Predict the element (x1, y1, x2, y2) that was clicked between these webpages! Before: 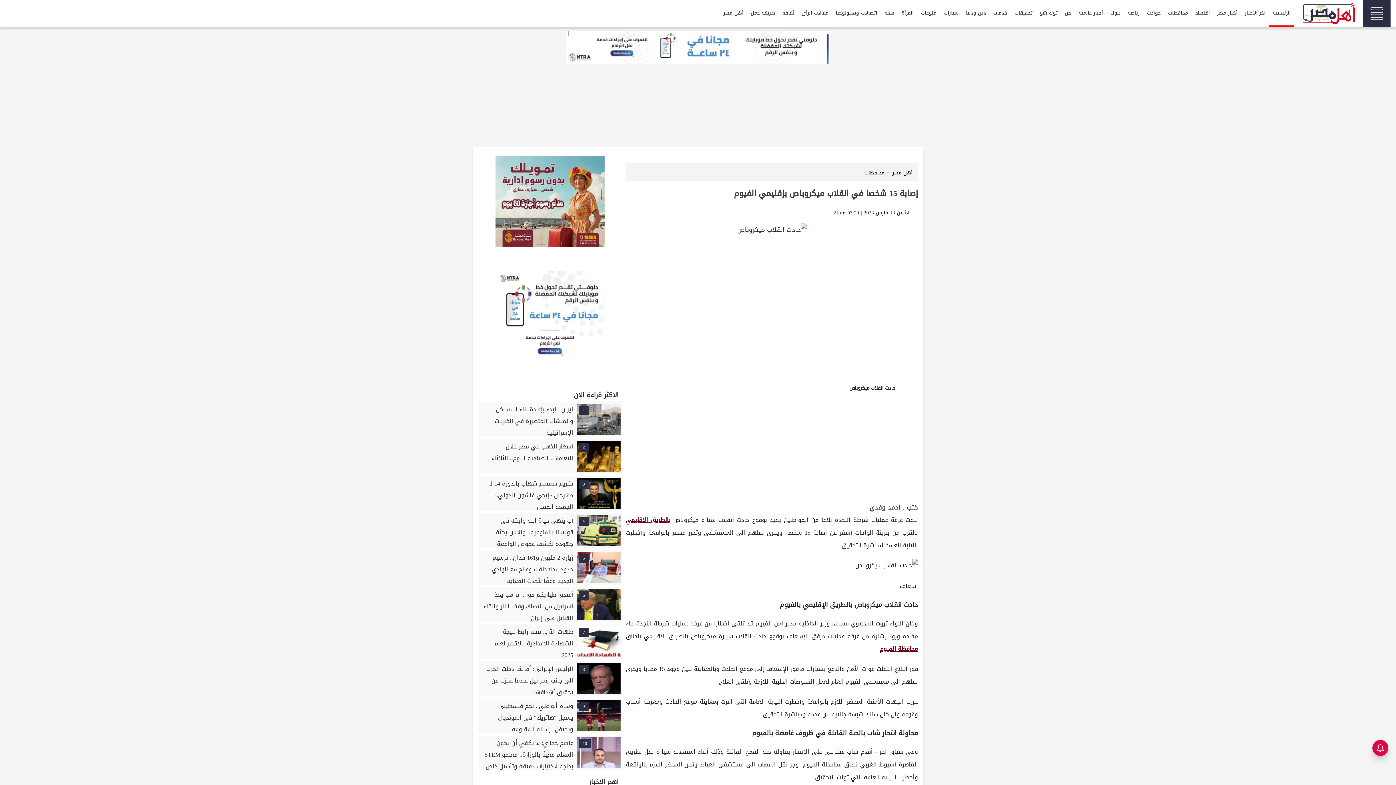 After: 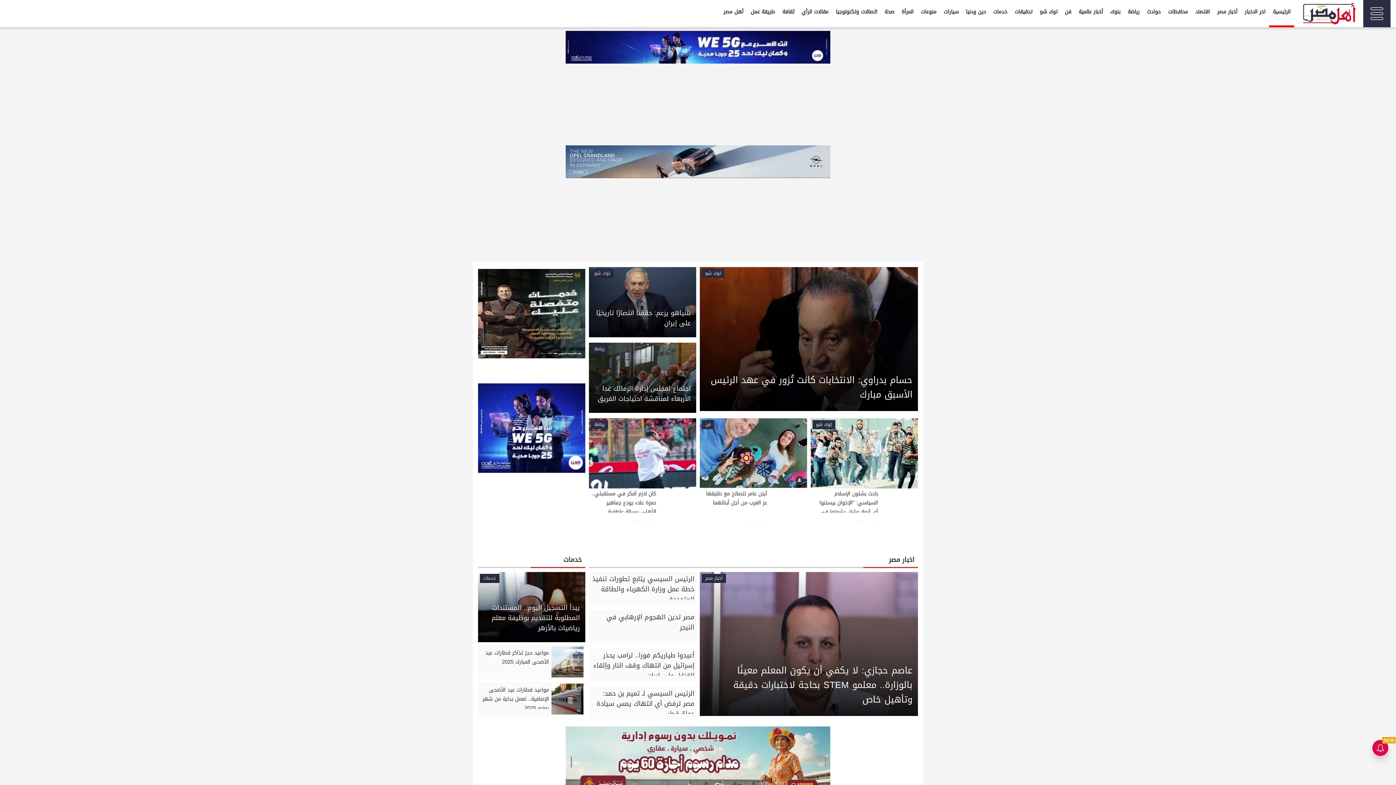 Action: bbox: (1301, 8, 1356, 20)